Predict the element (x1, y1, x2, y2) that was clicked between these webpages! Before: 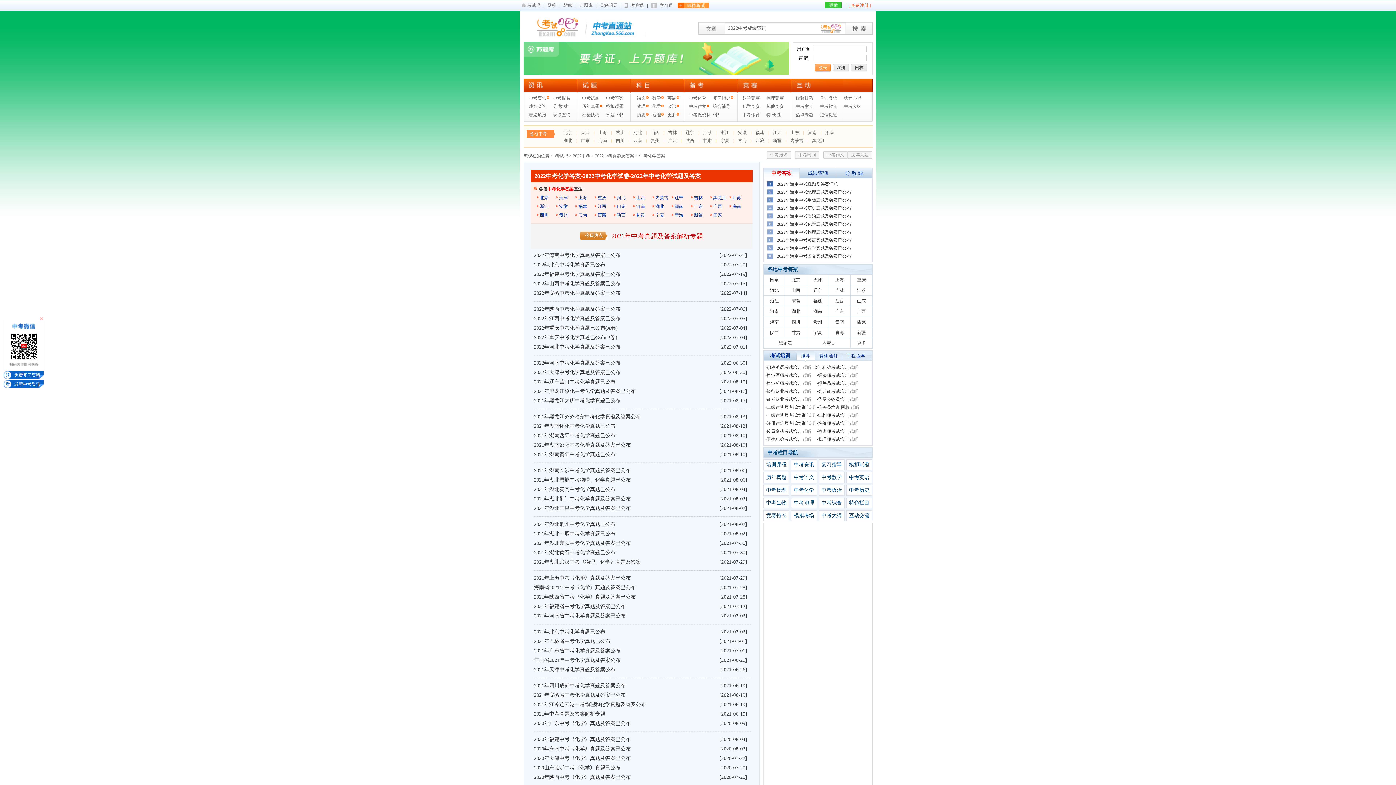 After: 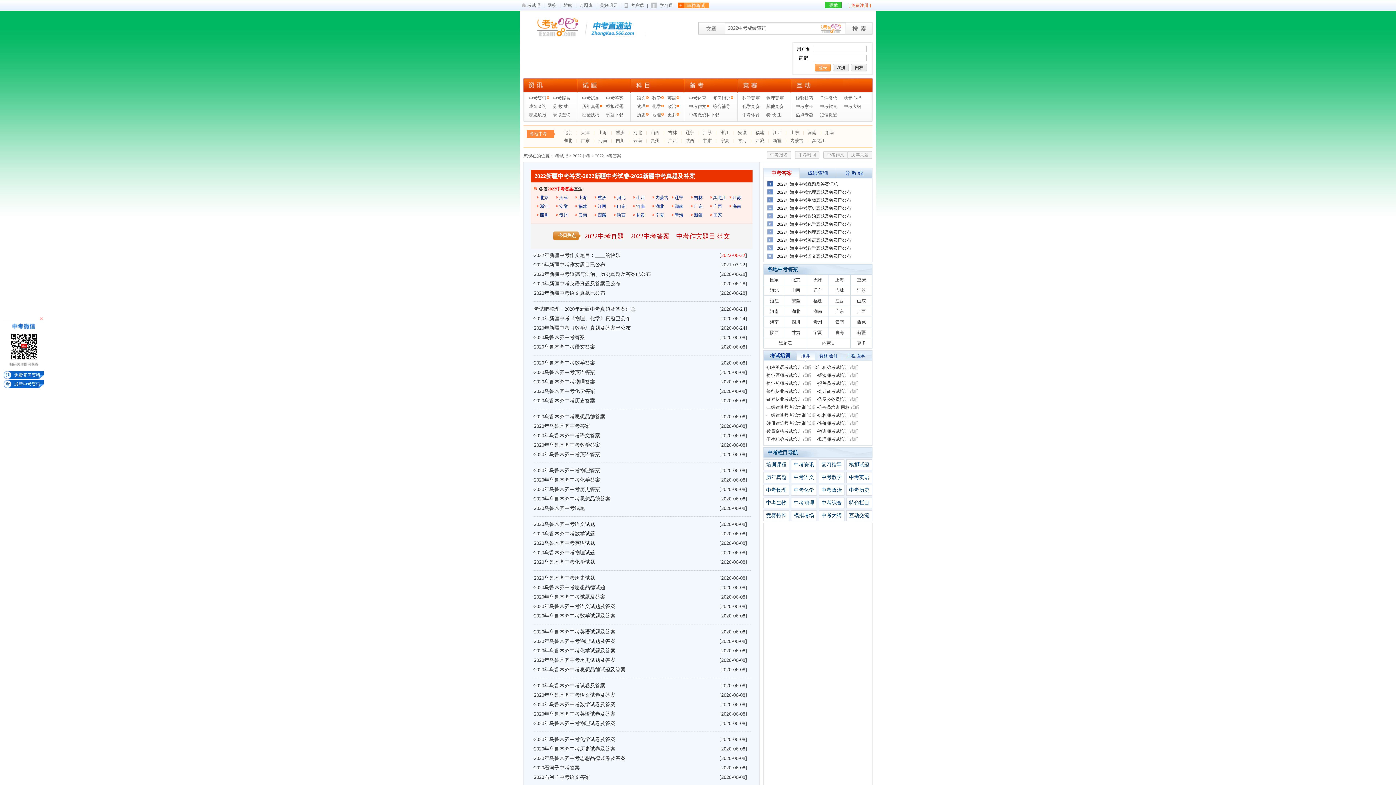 Action: label: 新疆 bbox: (857, 330, 866, 335)